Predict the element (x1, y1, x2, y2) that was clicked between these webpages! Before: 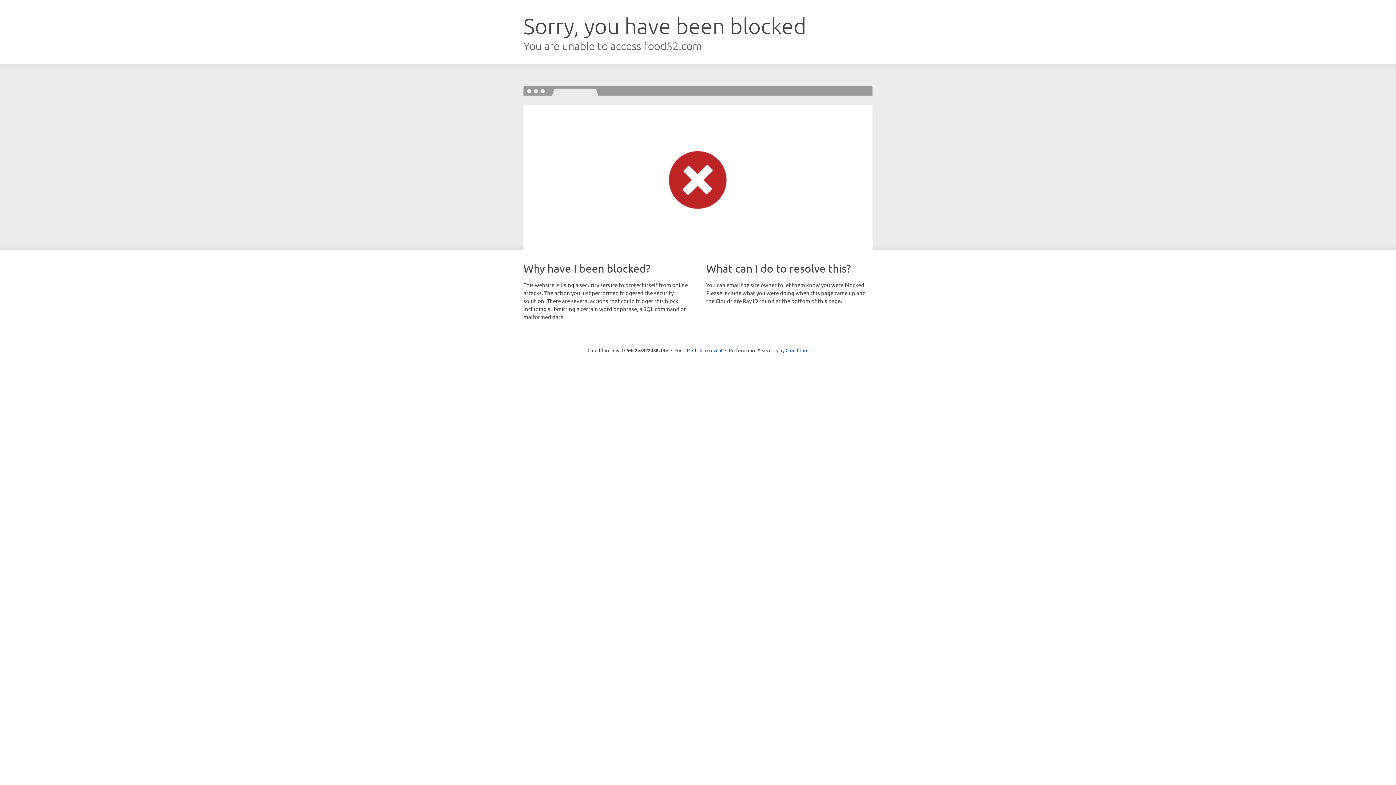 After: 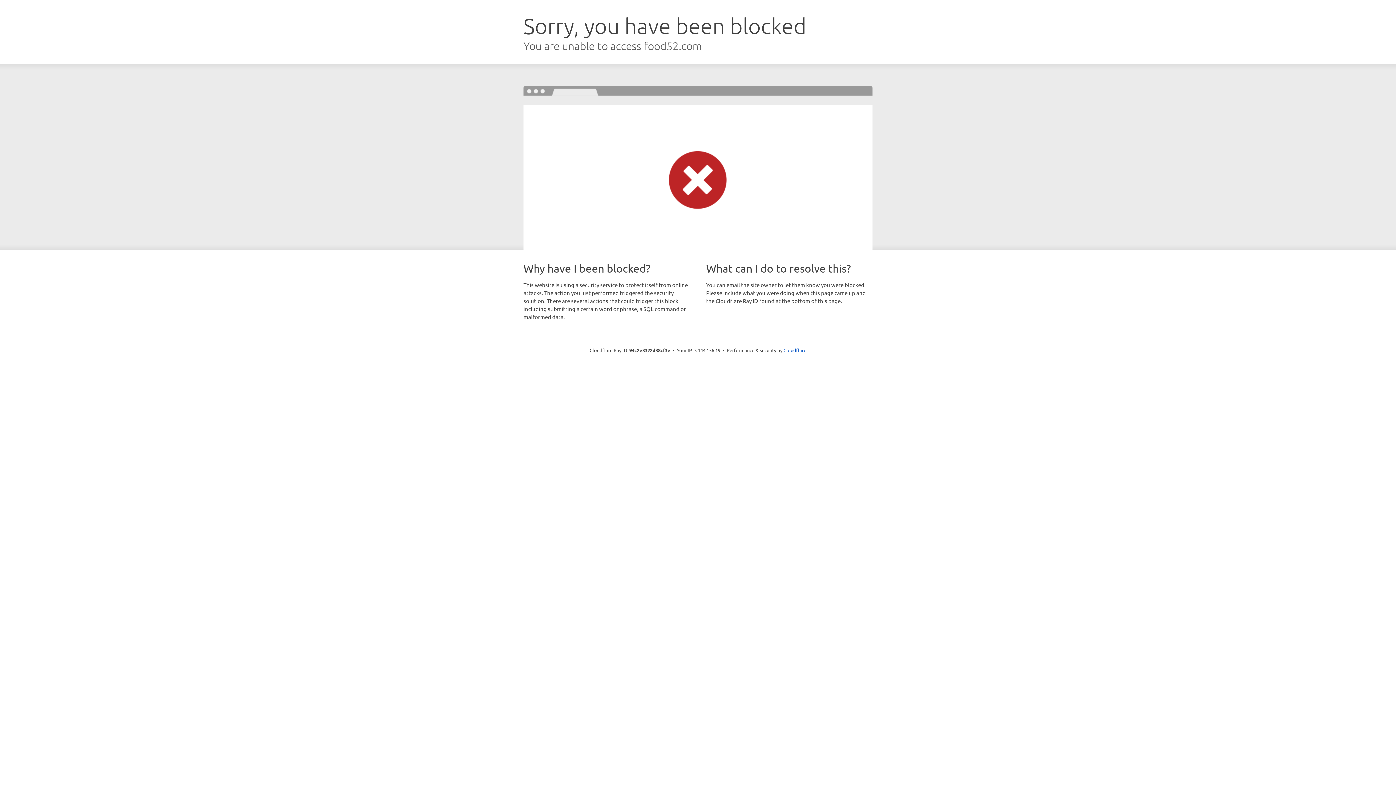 Action: label: Click to reveal bbox: (692, 346, 722, 353)